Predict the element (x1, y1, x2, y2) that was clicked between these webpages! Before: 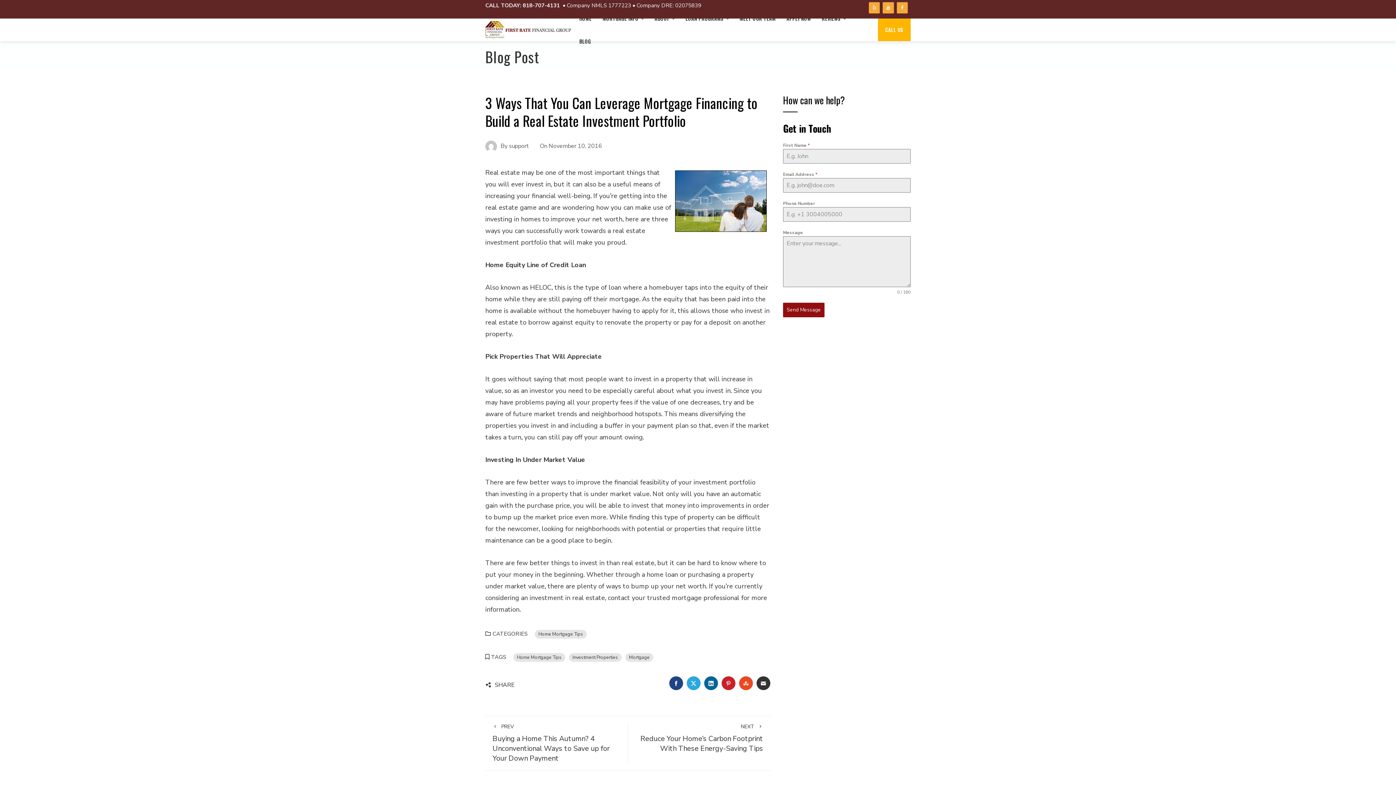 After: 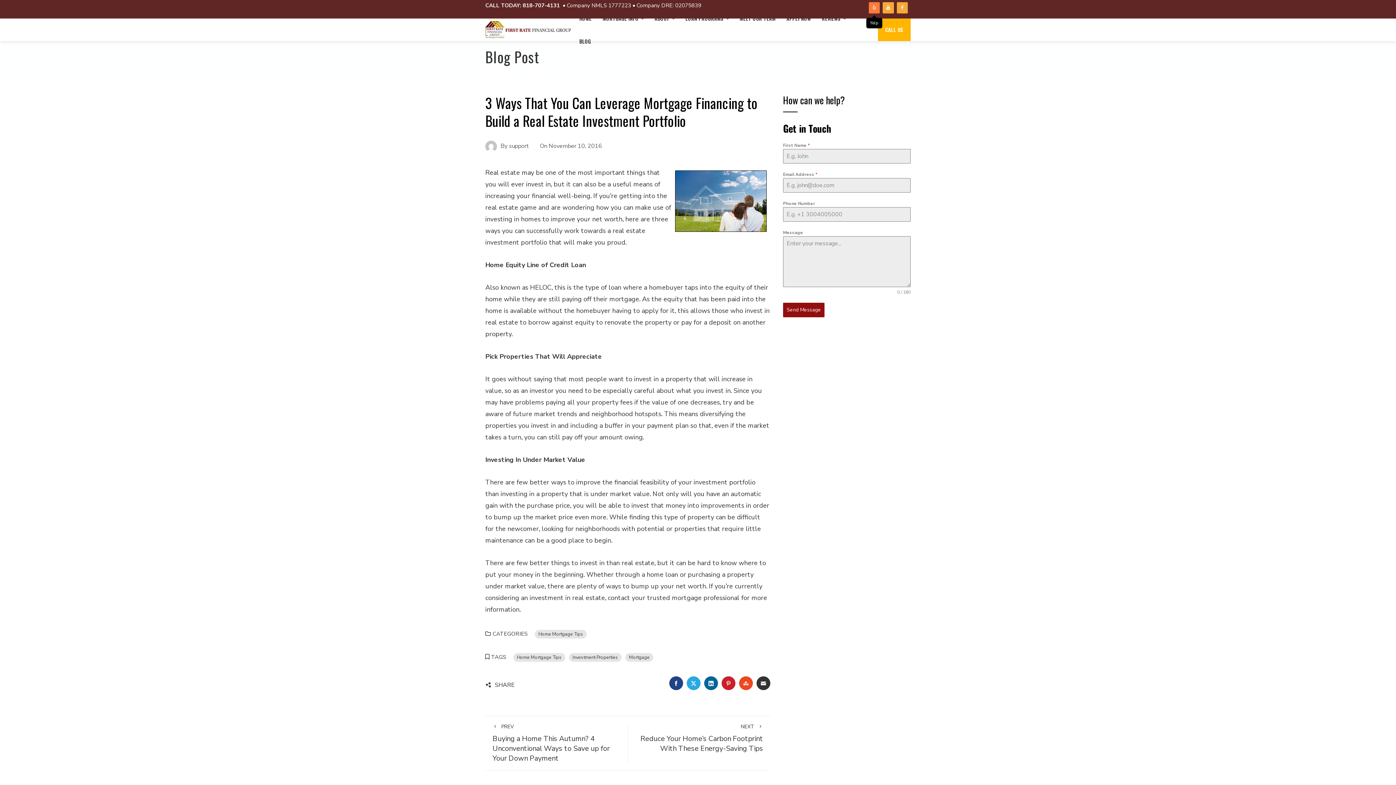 Action: bbox: (869, 2, 880, 13) label: Yelp